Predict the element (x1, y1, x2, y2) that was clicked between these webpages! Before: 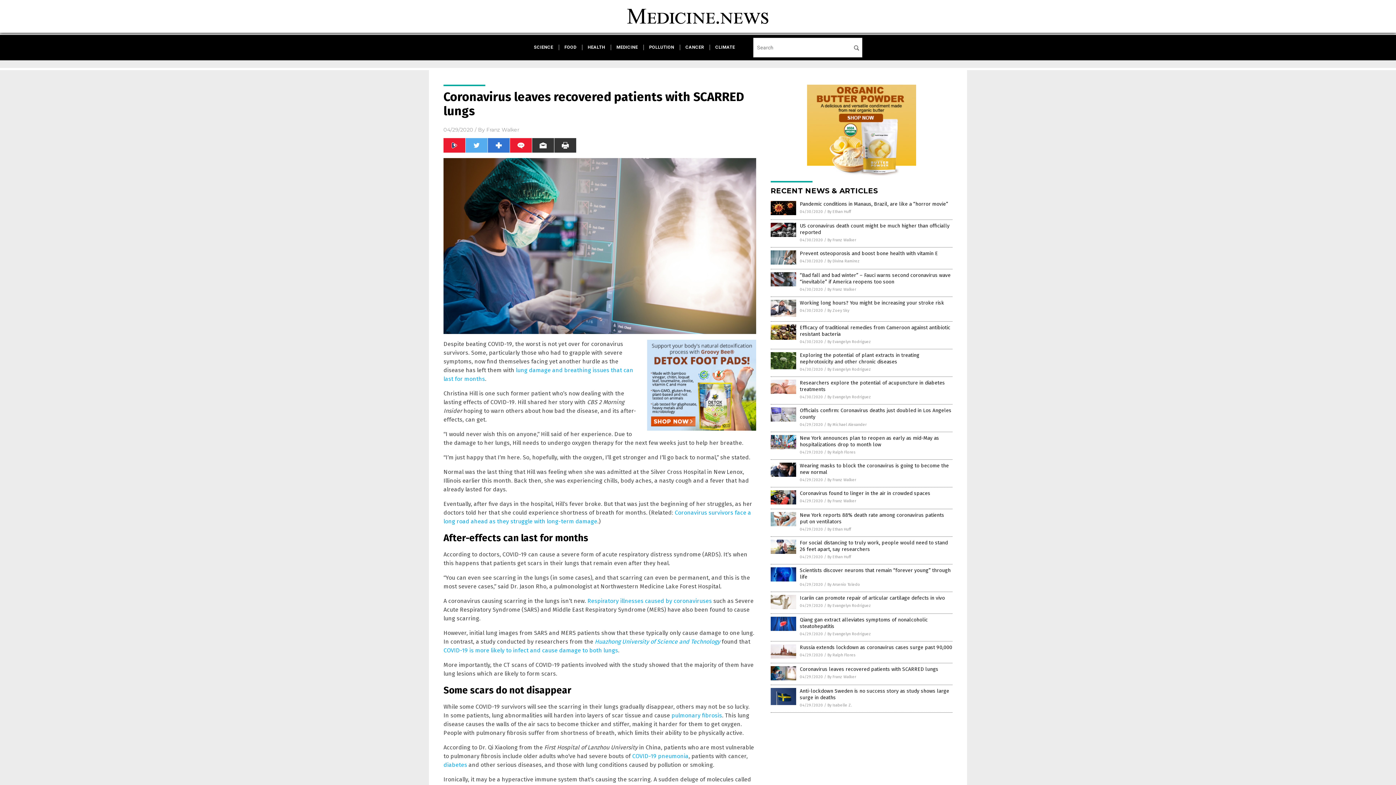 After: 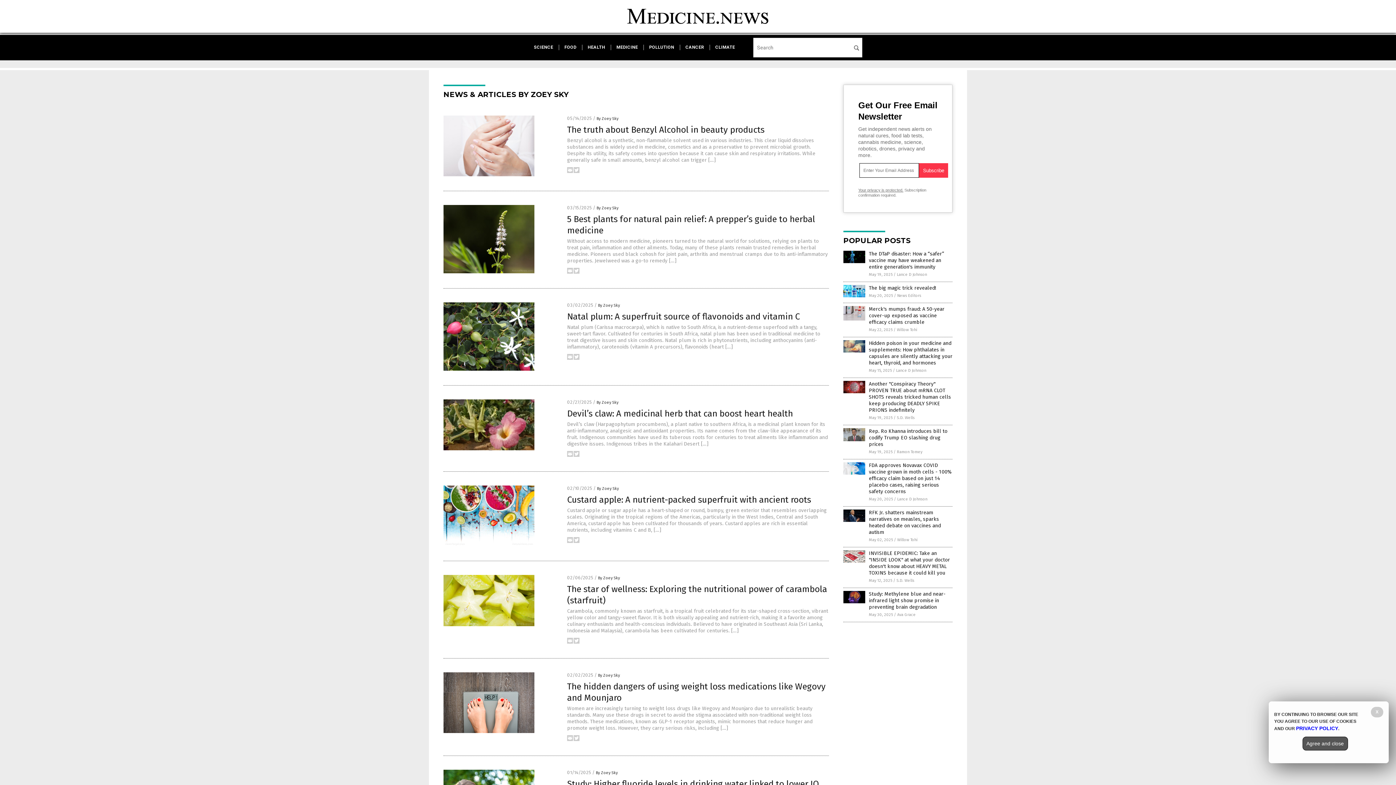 Action: label: By Zoey Sky bbox: (827, 308, 849, 313)